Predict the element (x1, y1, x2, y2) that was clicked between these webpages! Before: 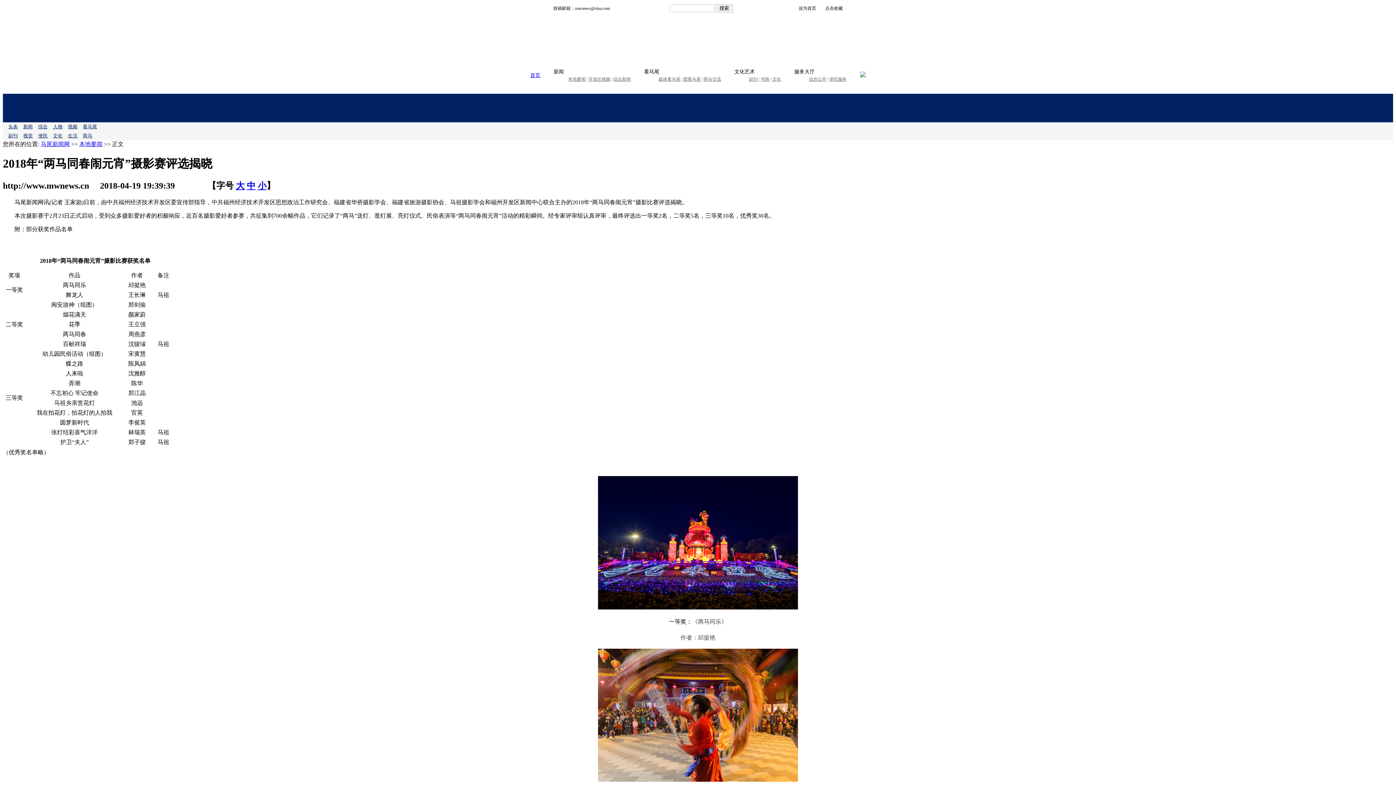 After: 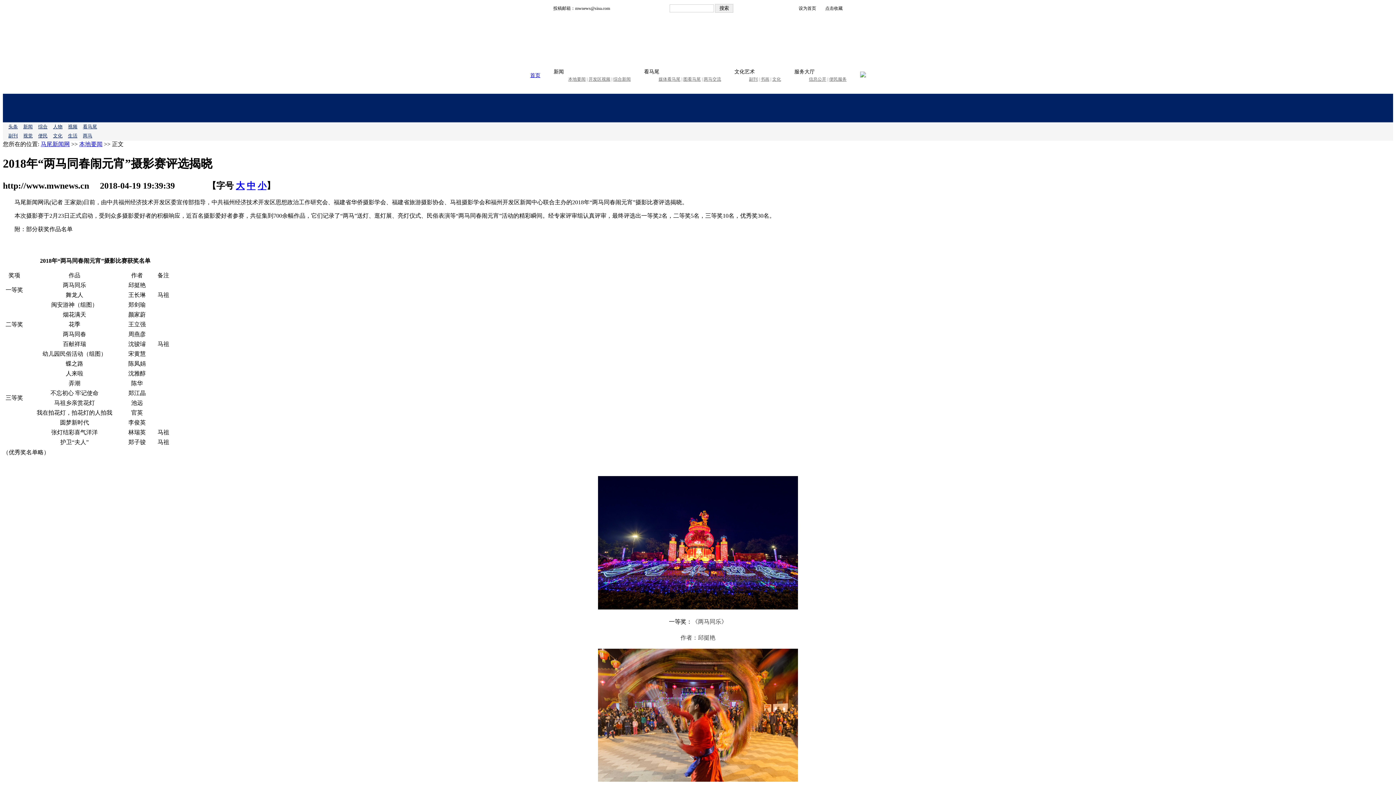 Action: bbox: (703, 76, 721, 81) label: 两马交流